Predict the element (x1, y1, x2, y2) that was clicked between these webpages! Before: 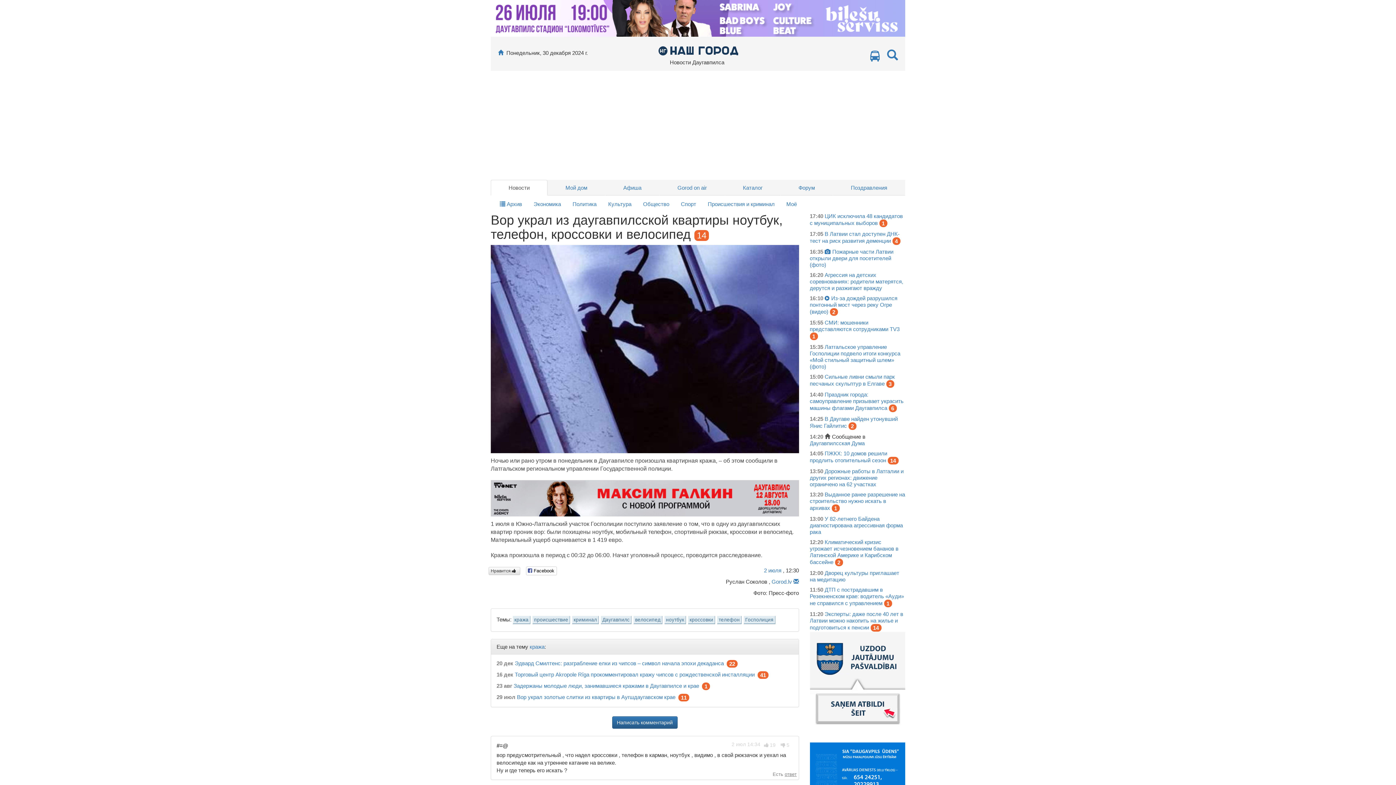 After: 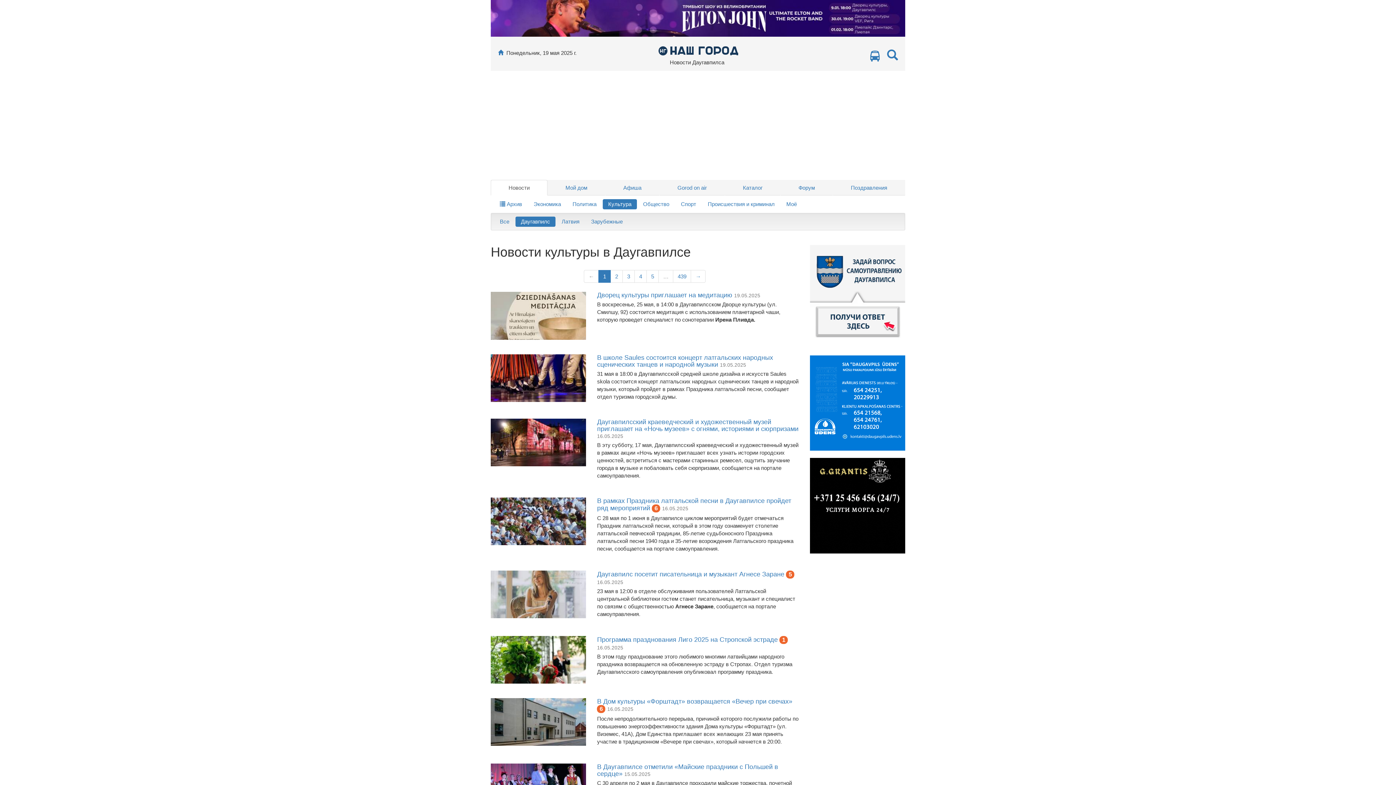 Action: bbox: (602, 199, 637, 209) label: Культура